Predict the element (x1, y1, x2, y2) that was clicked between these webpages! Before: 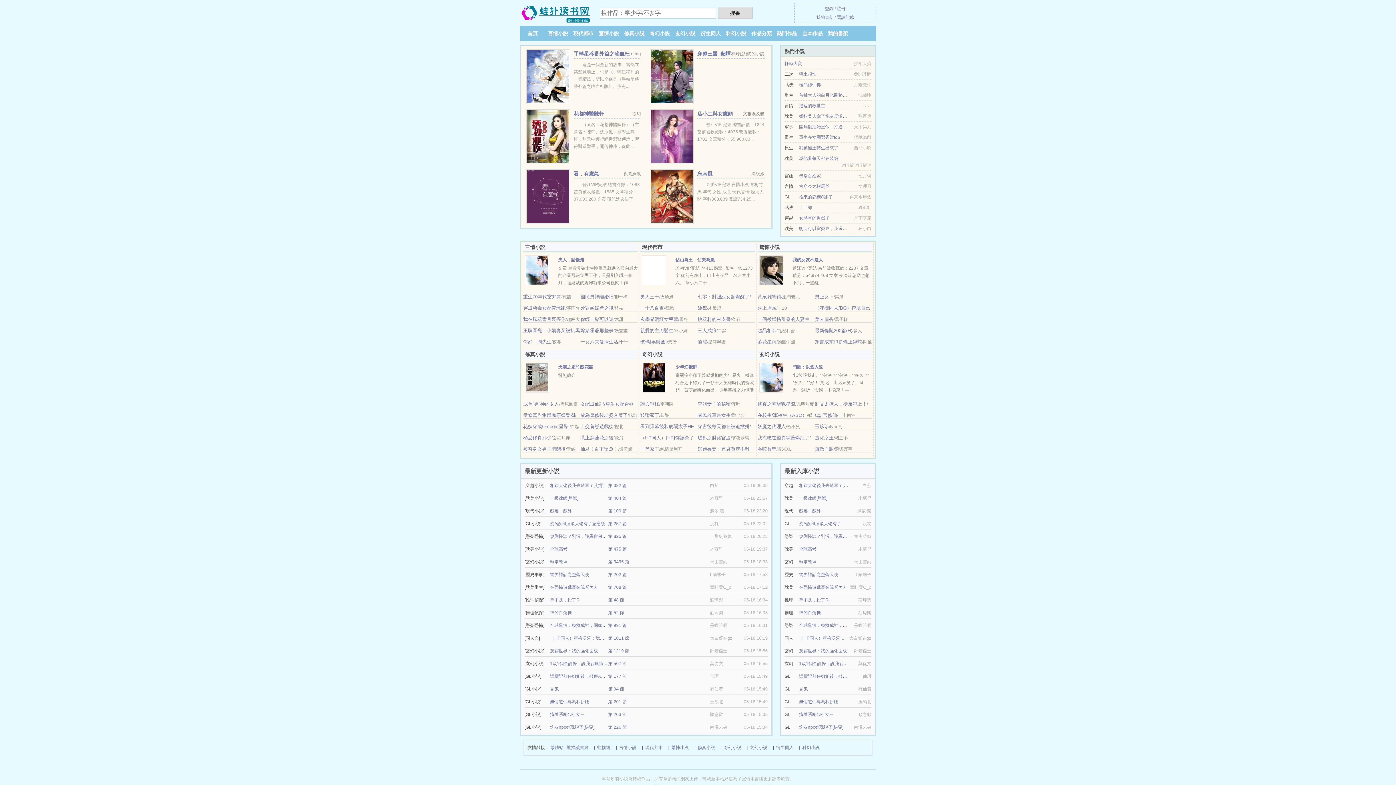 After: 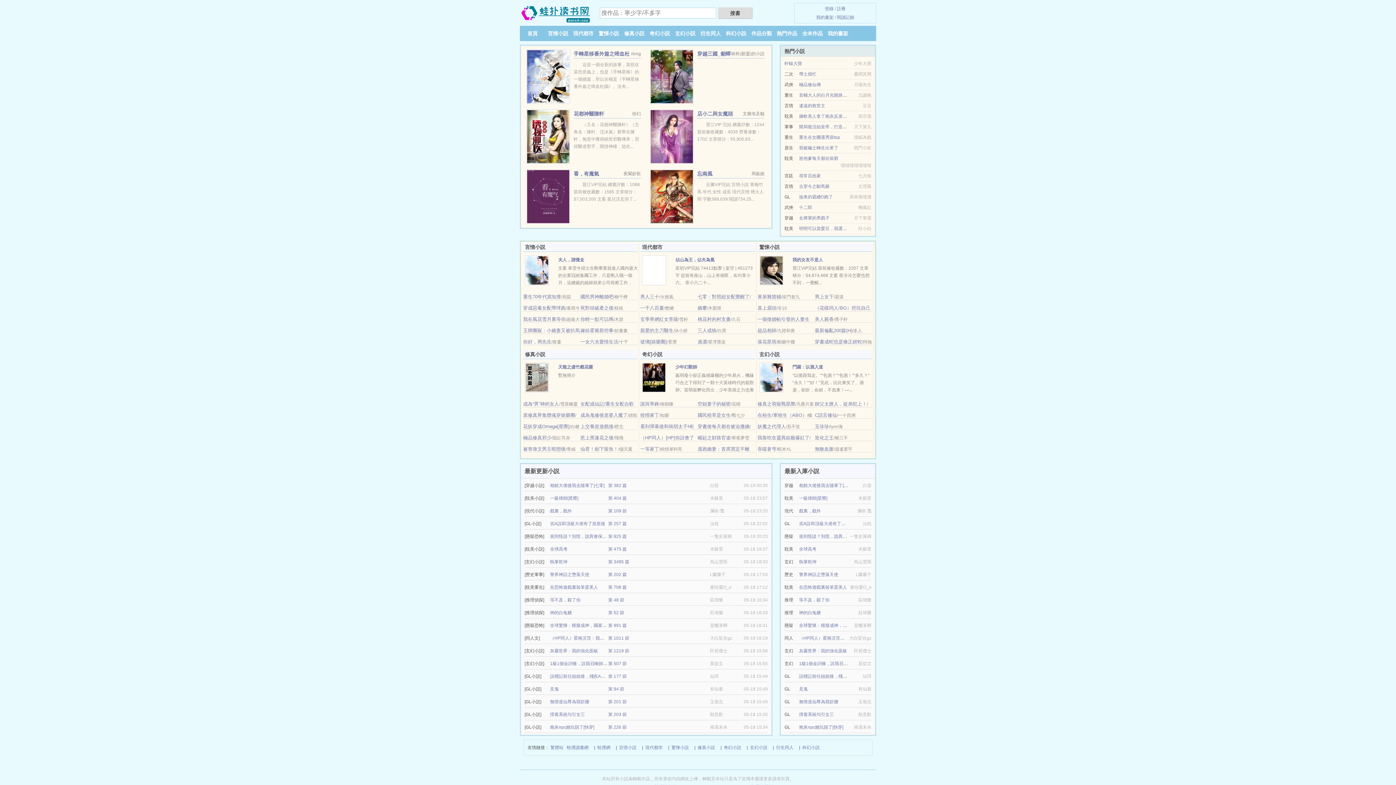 Action: bbox: (598, 30, 619, 36) label: 驚悚小説